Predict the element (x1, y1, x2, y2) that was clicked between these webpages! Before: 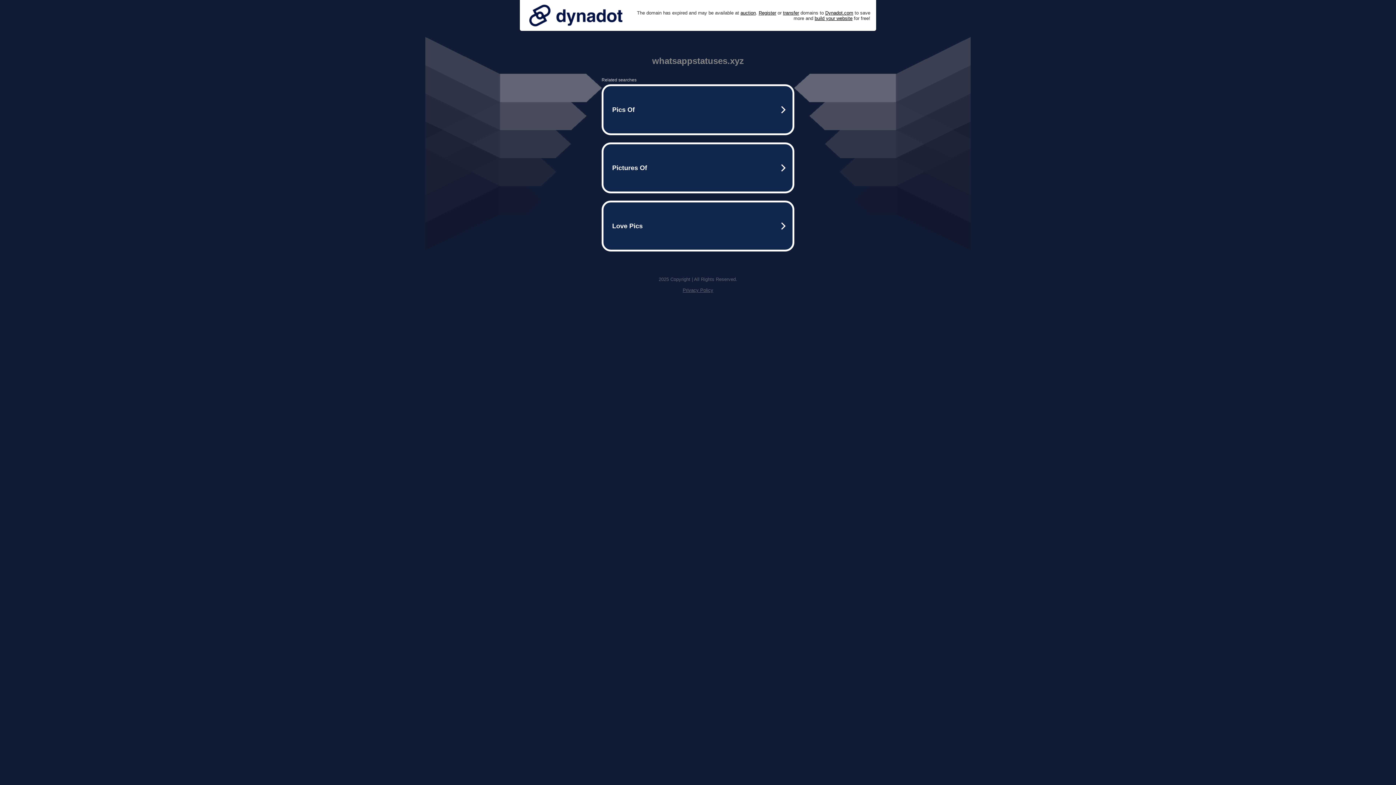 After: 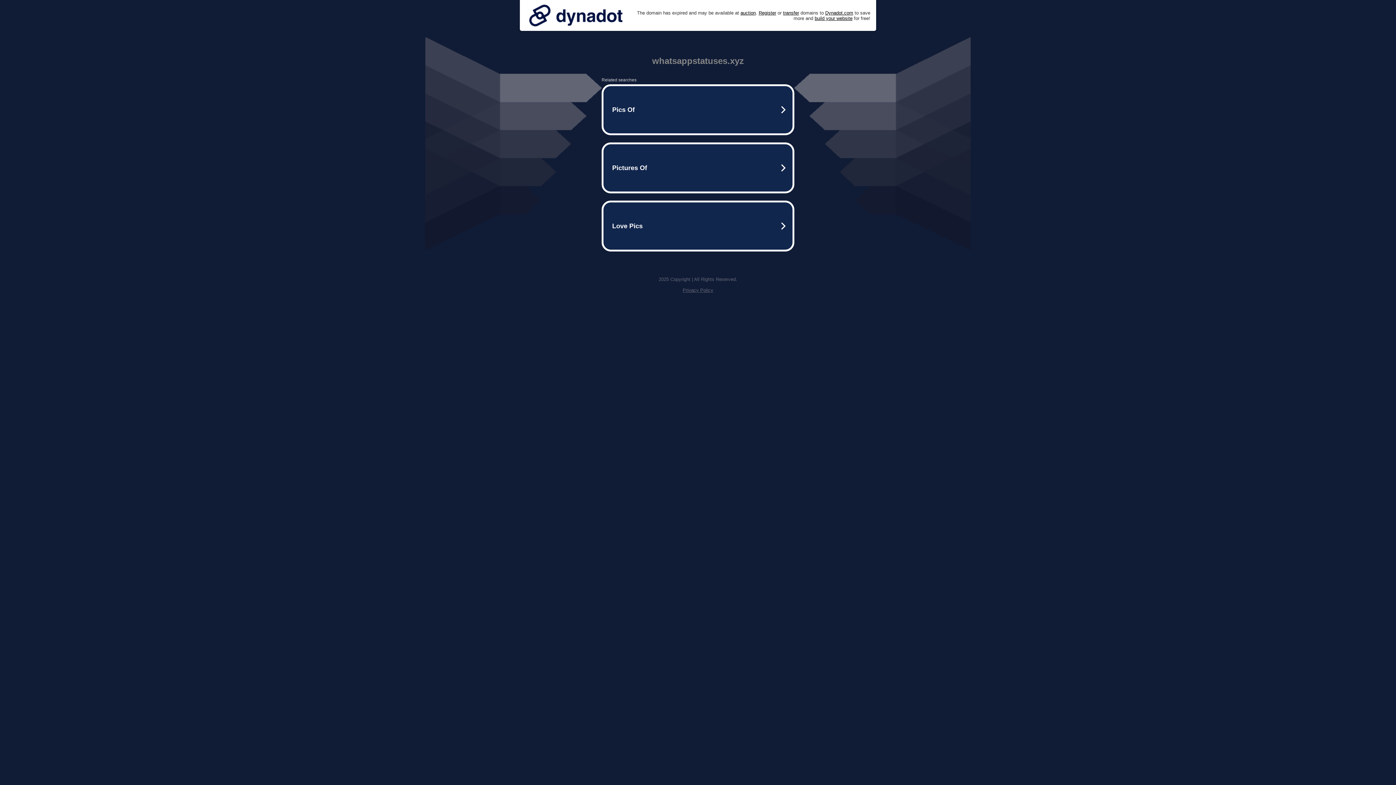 Action: bbox: (682, 287, 713, 293) label: Privacy Policy